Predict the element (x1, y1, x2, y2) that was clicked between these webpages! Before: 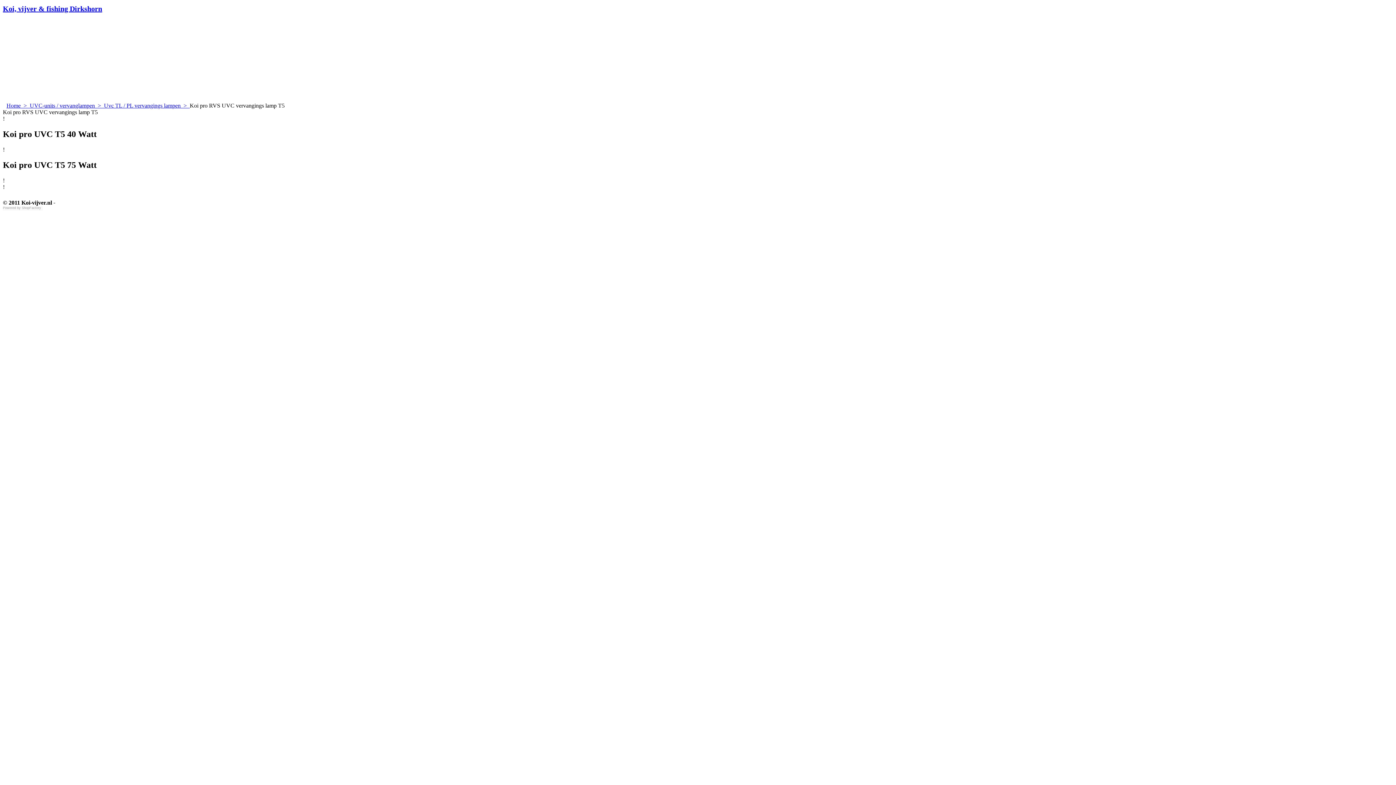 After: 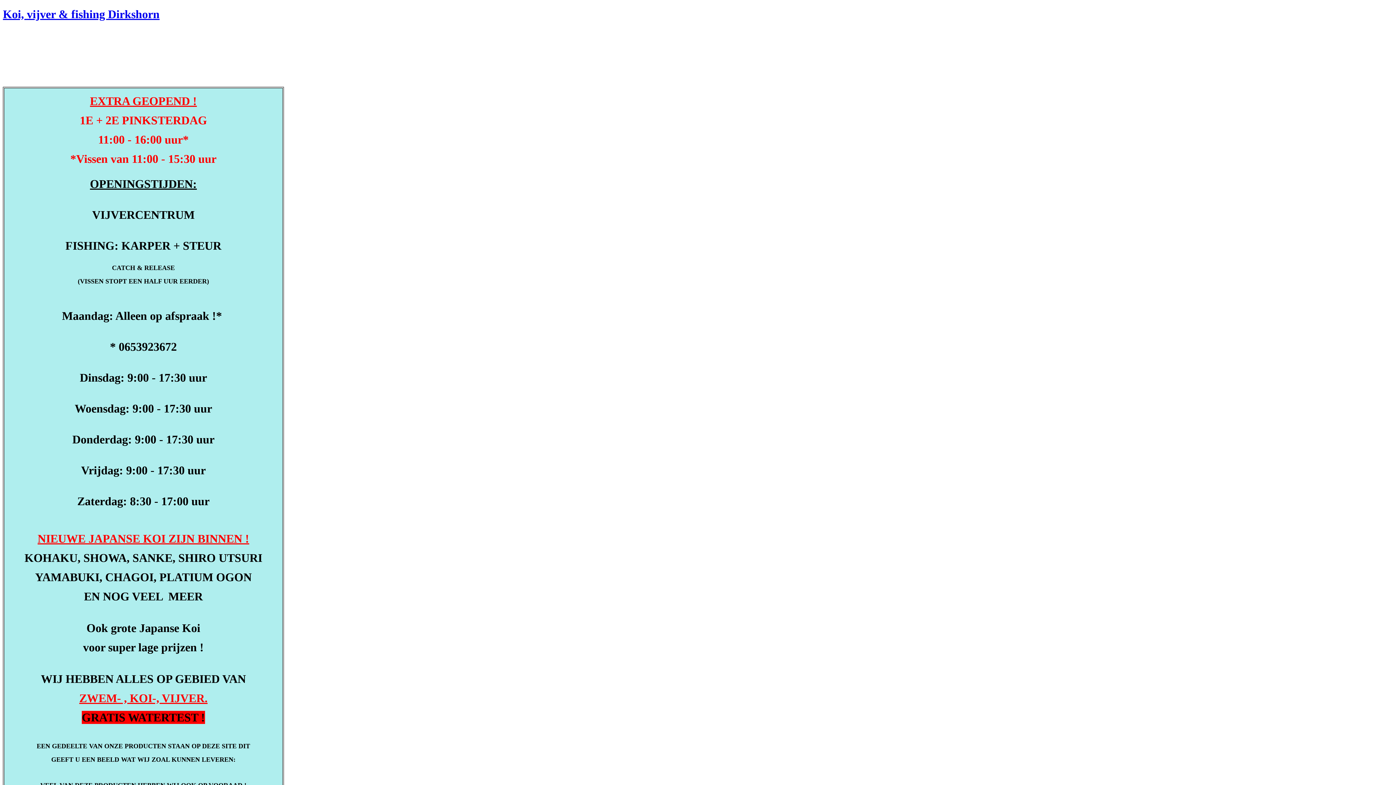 Action: label: Home  >   bbox: (6, 102, 29, 108)